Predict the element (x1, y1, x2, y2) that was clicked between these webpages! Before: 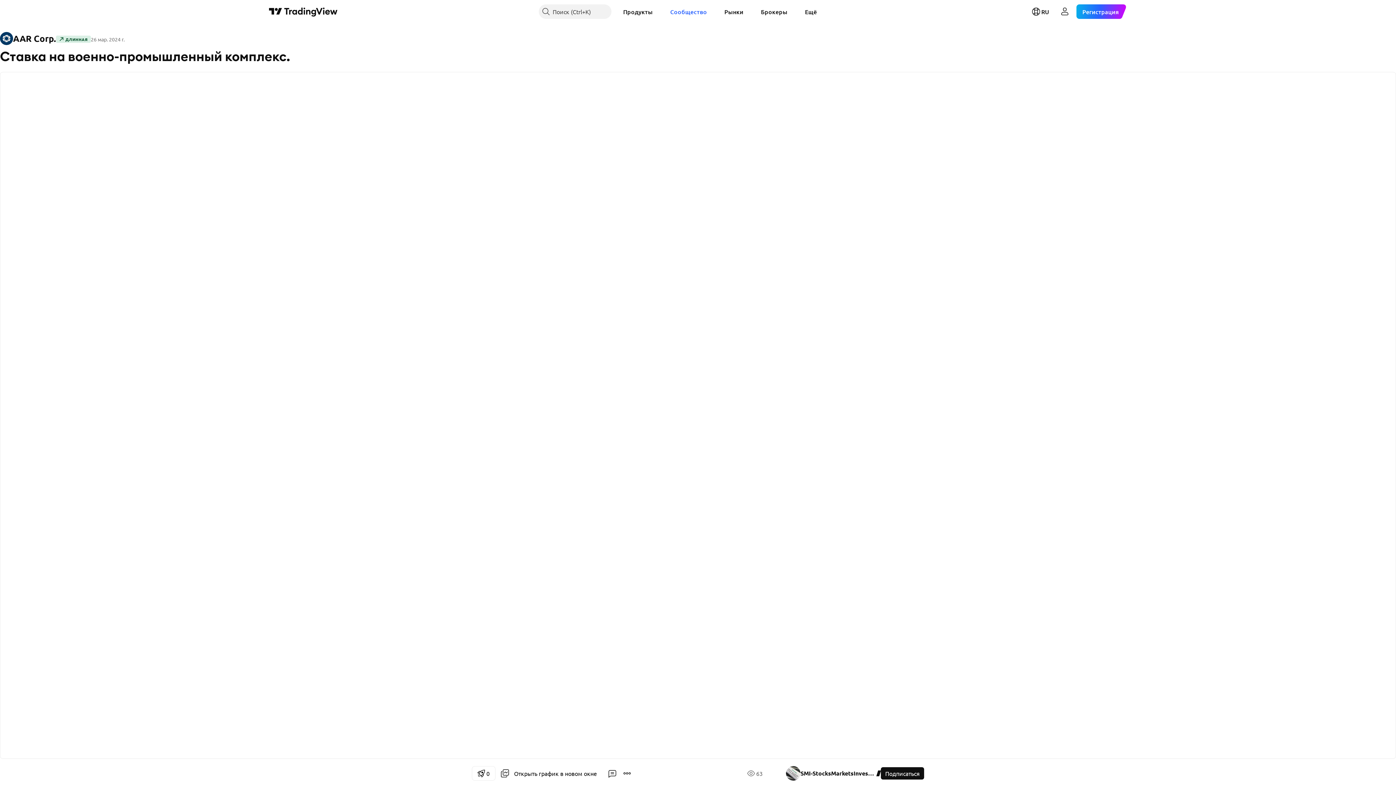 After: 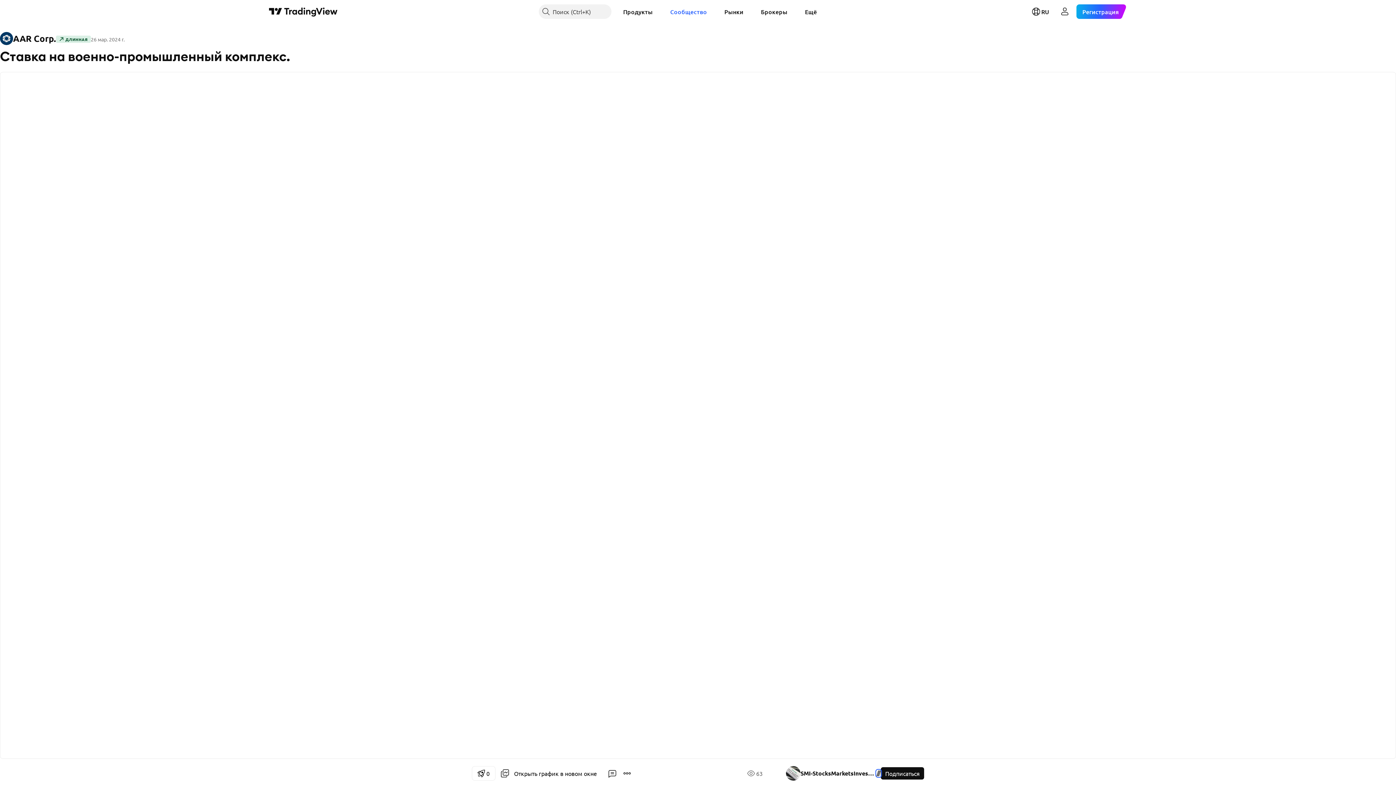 Action: label: Premium bbox: (876, 770, 881, 776)